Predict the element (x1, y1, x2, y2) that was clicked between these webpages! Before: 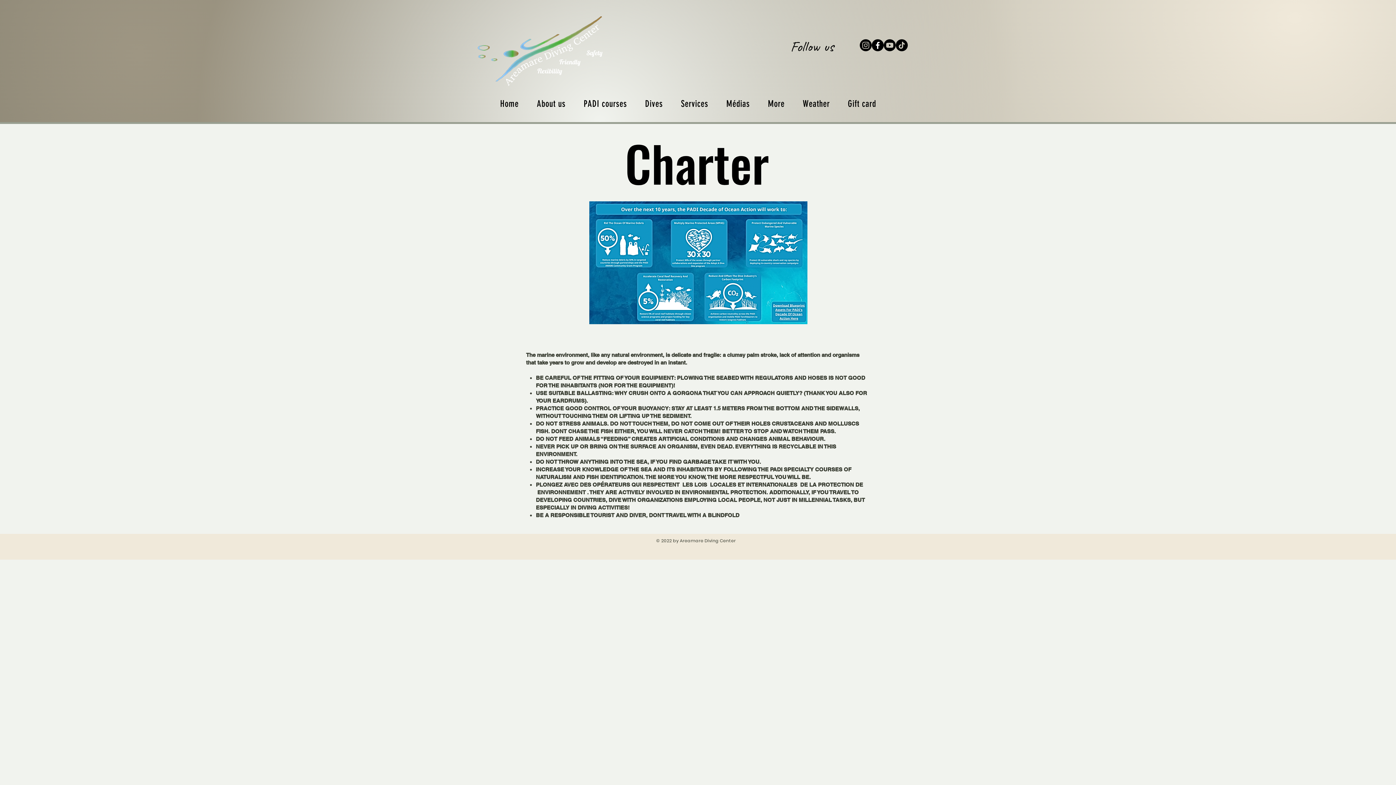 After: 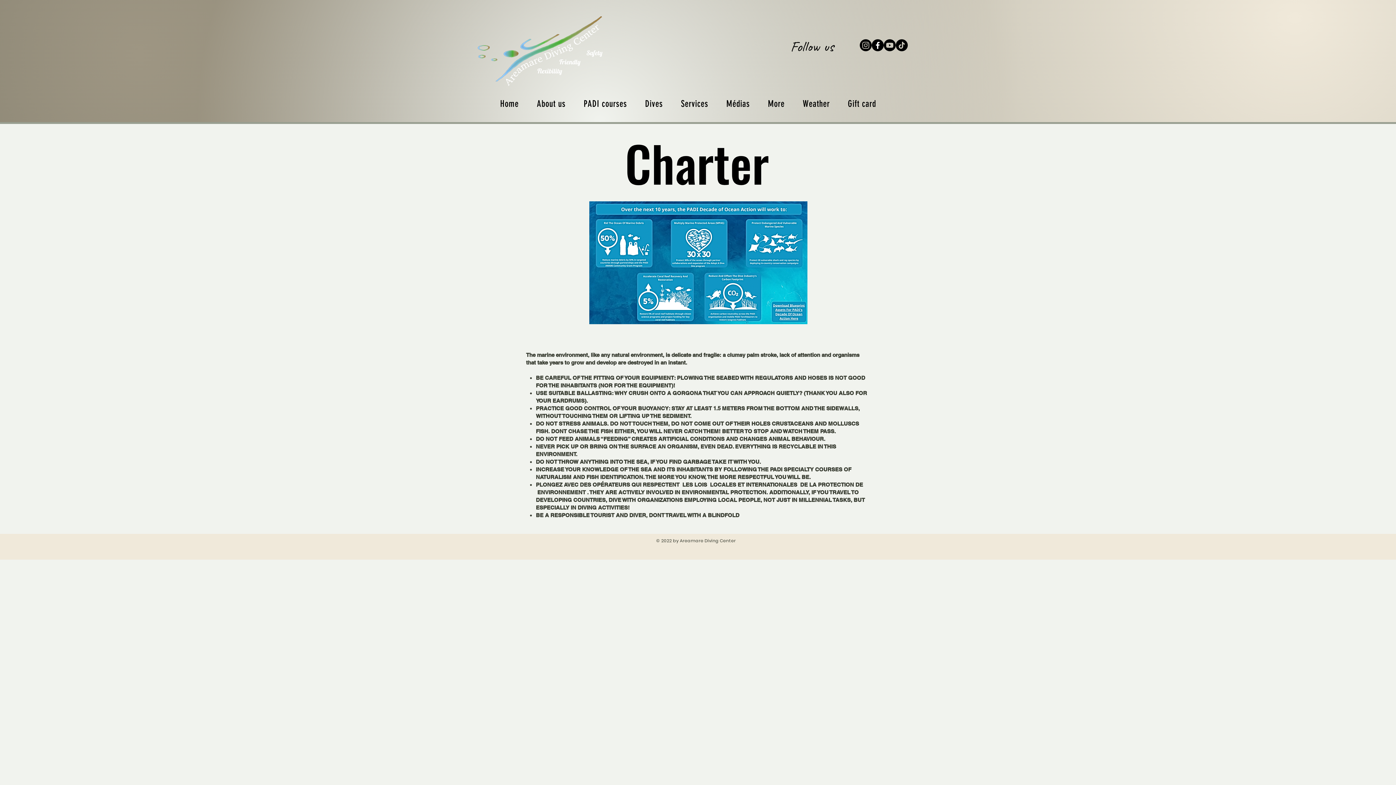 Action: bbox: (760, 94, 792, 112) label: More